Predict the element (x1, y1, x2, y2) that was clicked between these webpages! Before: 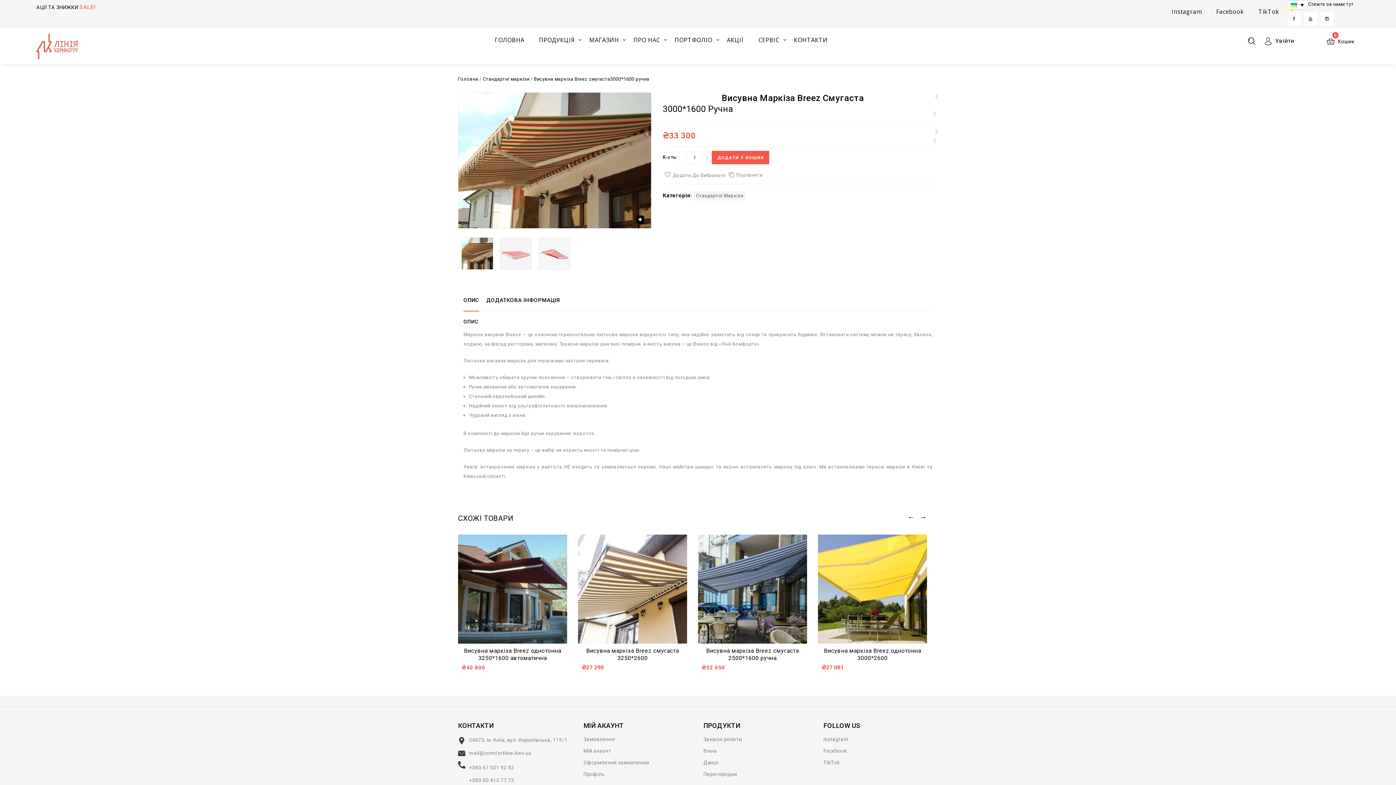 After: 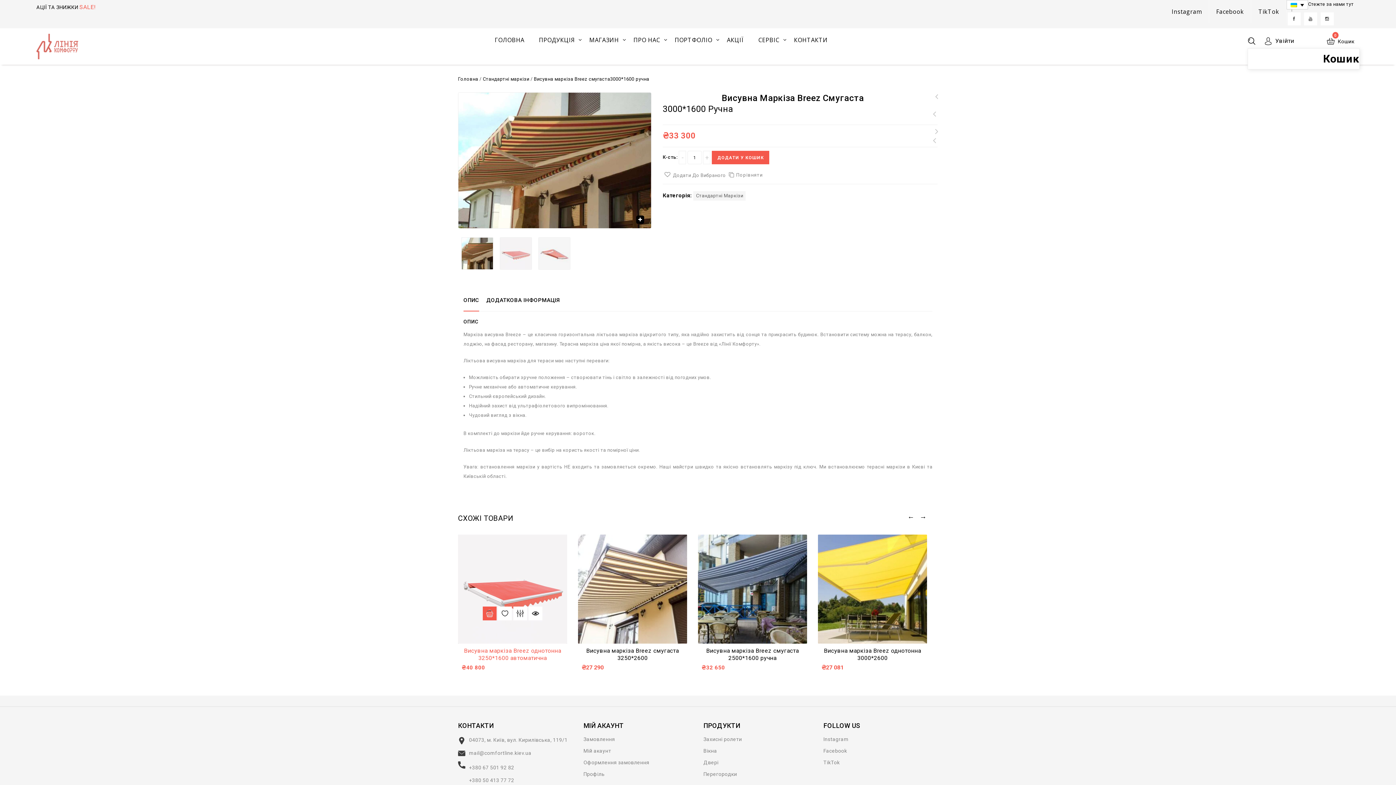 Action: label: Додайте “Висувна маркіза Breez однотонна3250*1600 автоматична” до кошика bbox: (482, 606, 496, 620)